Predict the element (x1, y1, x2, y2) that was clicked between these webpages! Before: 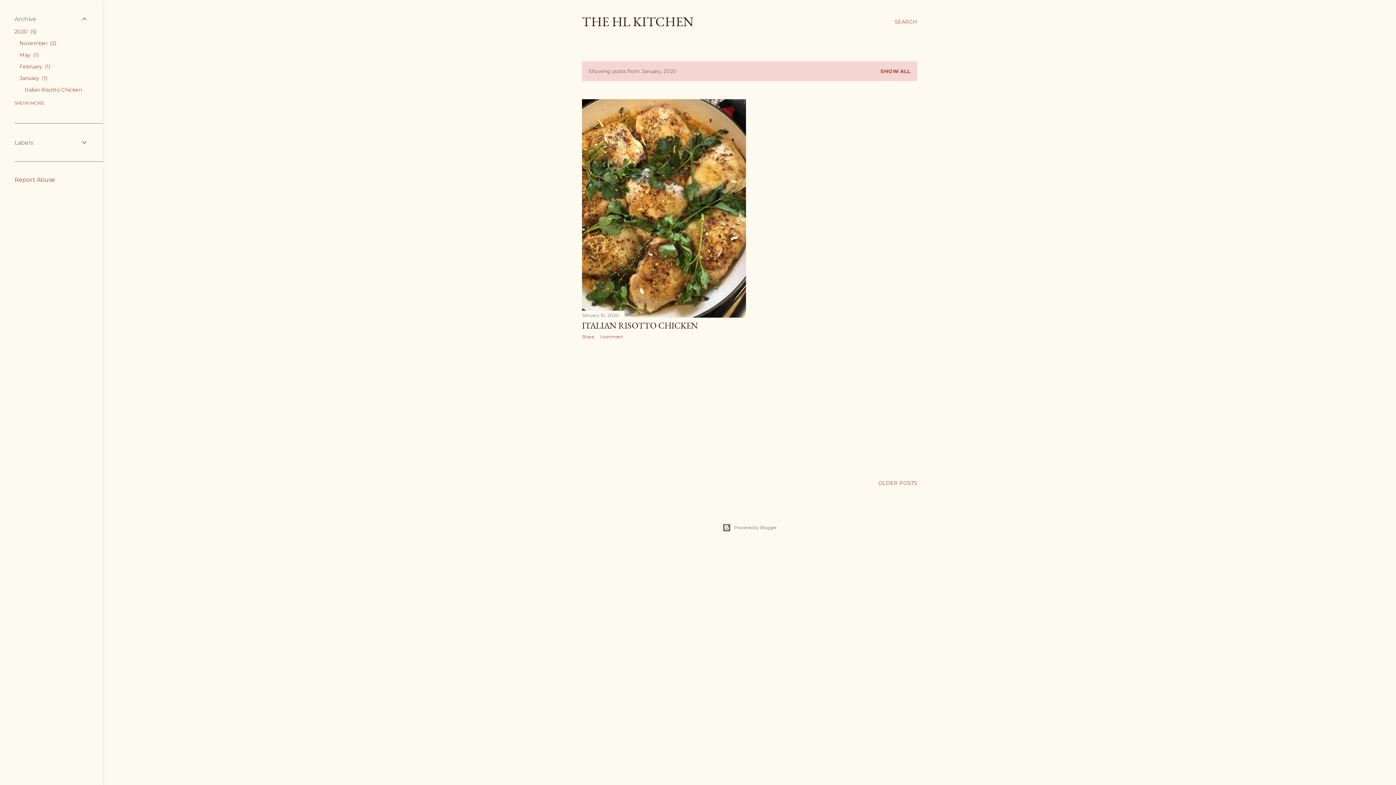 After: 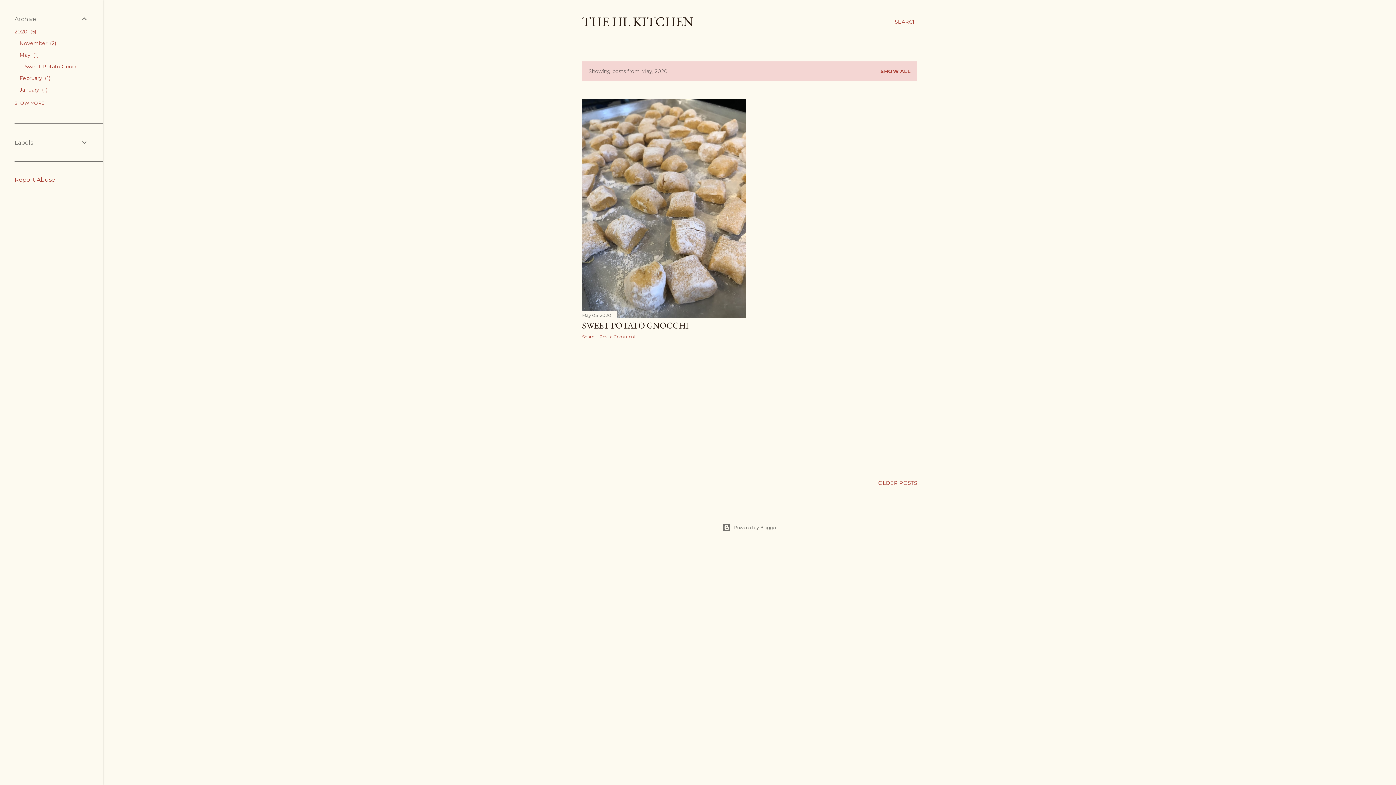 Action: label: May 1 bbox: (19, 51, 38, 58)